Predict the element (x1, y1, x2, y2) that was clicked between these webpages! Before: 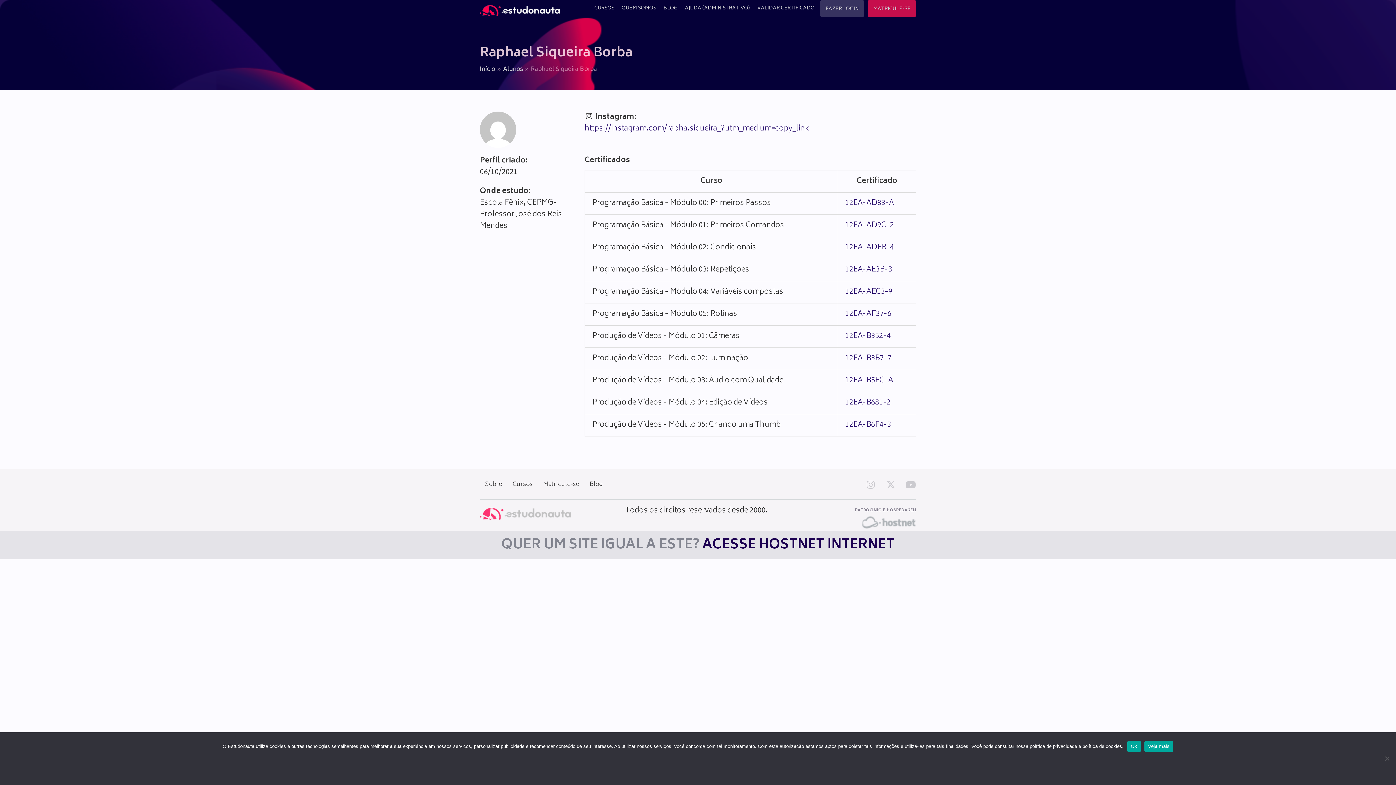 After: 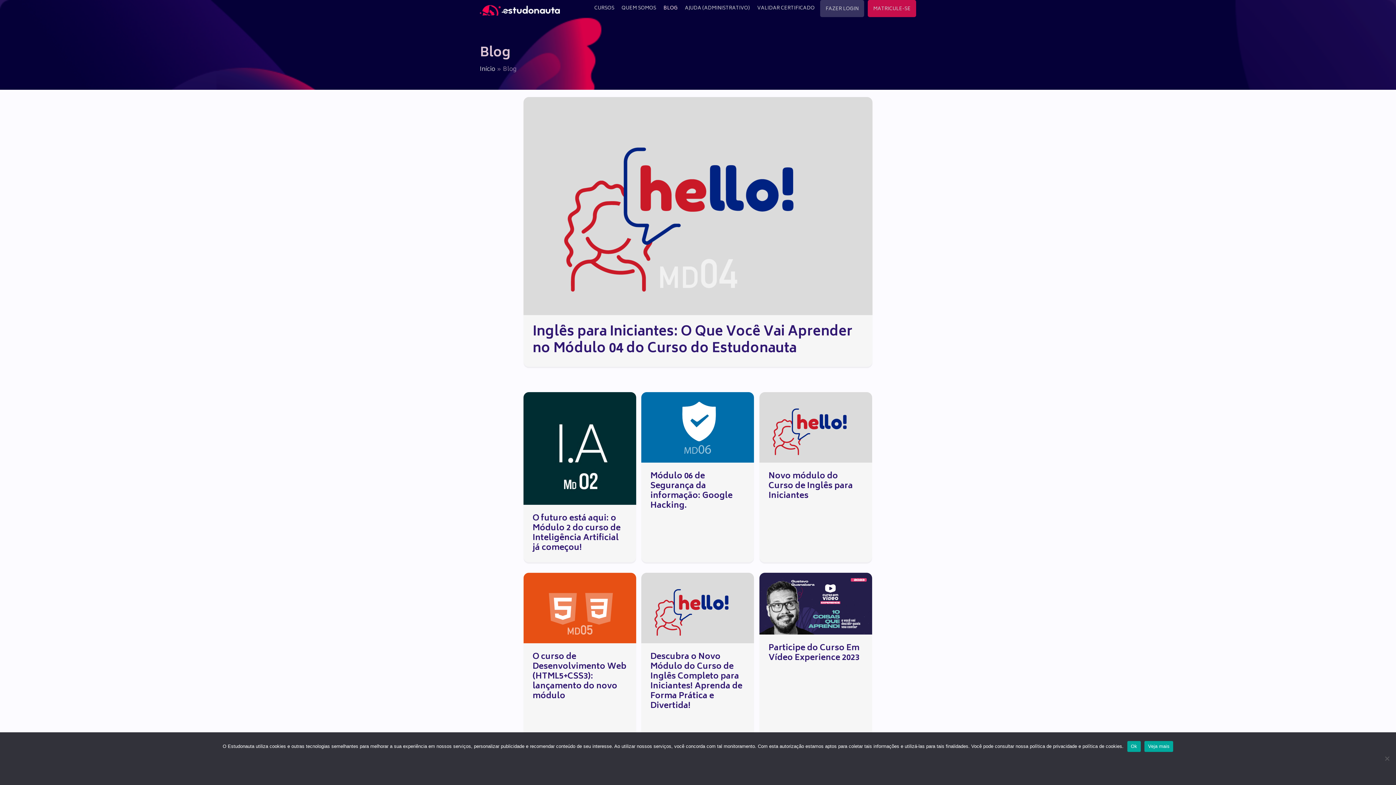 Action: bbox: (661, 0, 679, 16) label: BLOG